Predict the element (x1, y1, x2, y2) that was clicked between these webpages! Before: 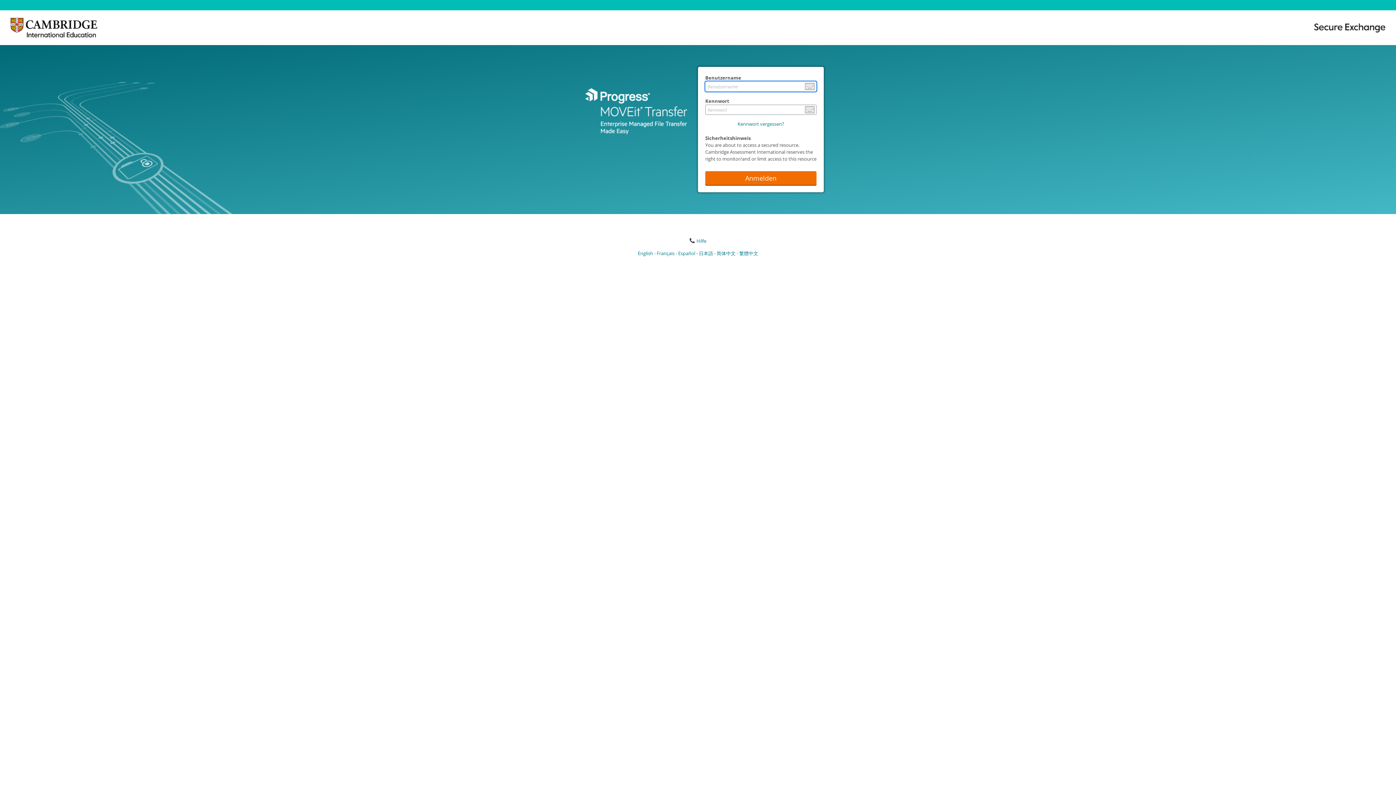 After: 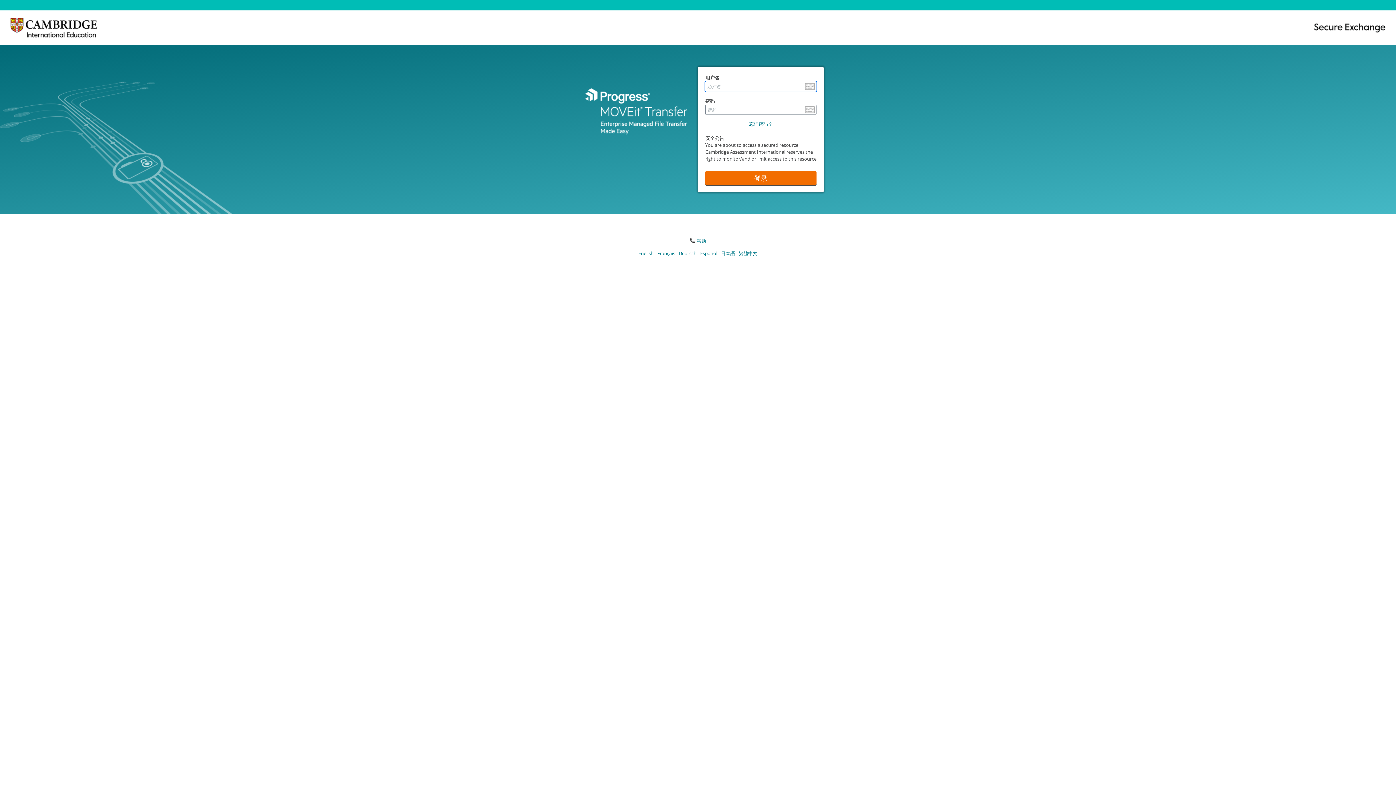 Action: label: 简体中文 bbox: (716, 250, 739, 256)